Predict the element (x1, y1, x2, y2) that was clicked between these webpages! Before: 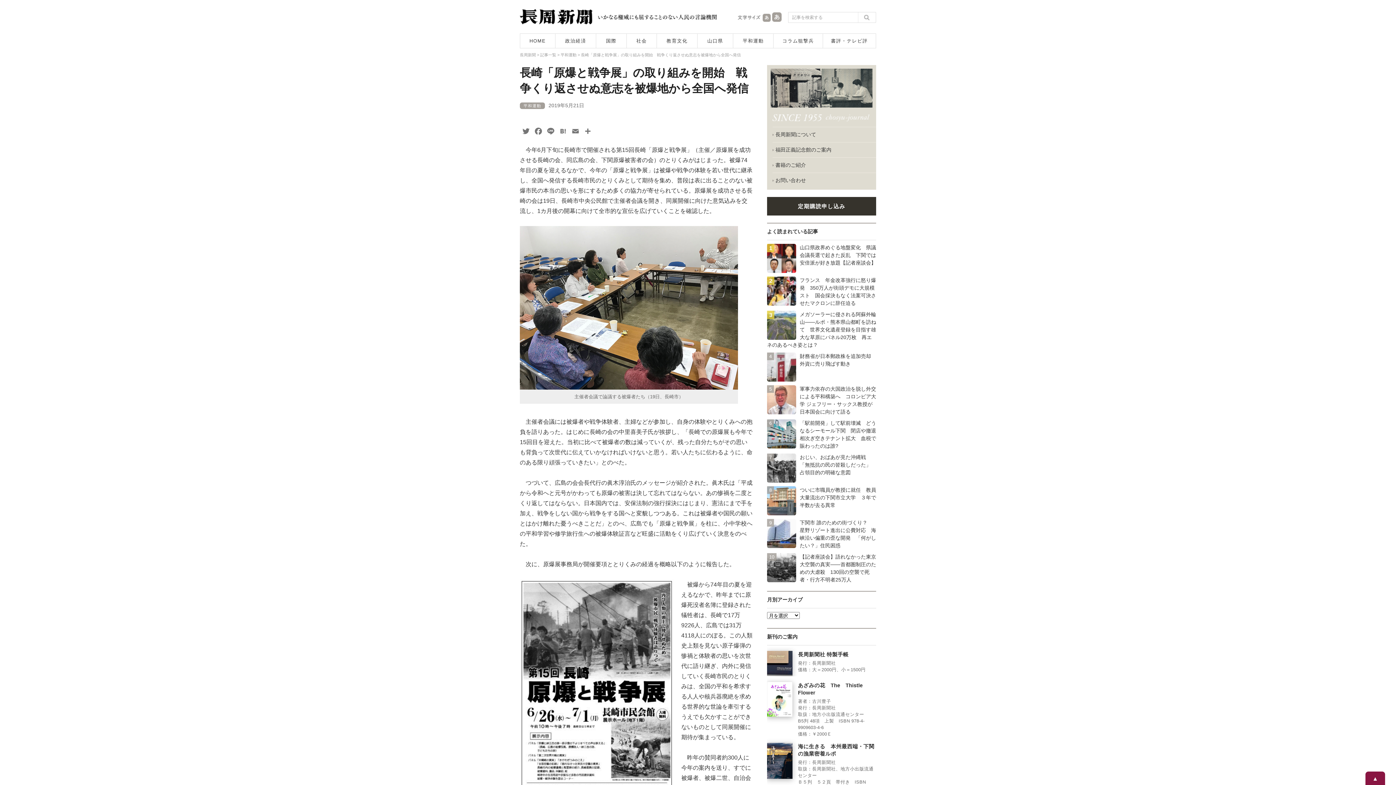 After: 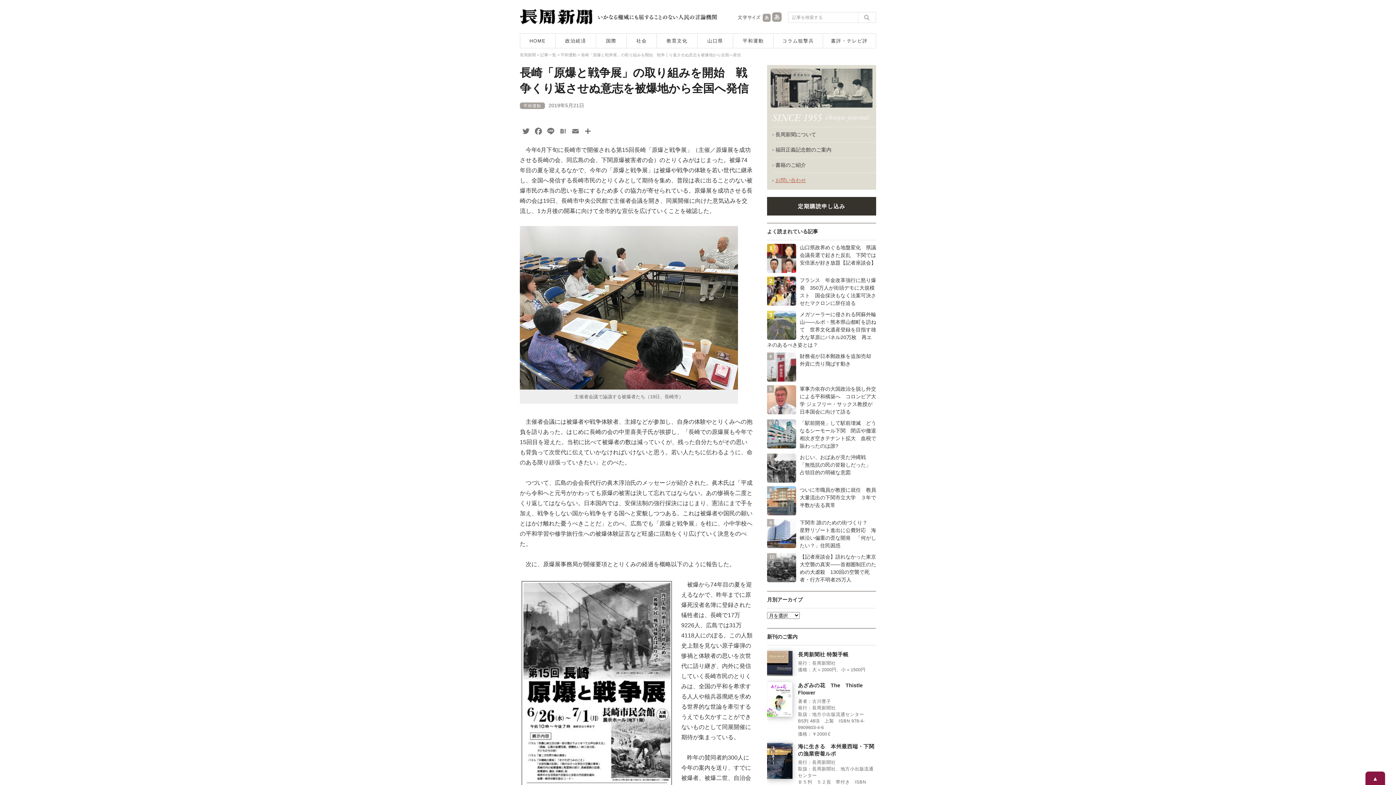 Action: label: お問い合わせ bbox: (775, 177, 806, 183)